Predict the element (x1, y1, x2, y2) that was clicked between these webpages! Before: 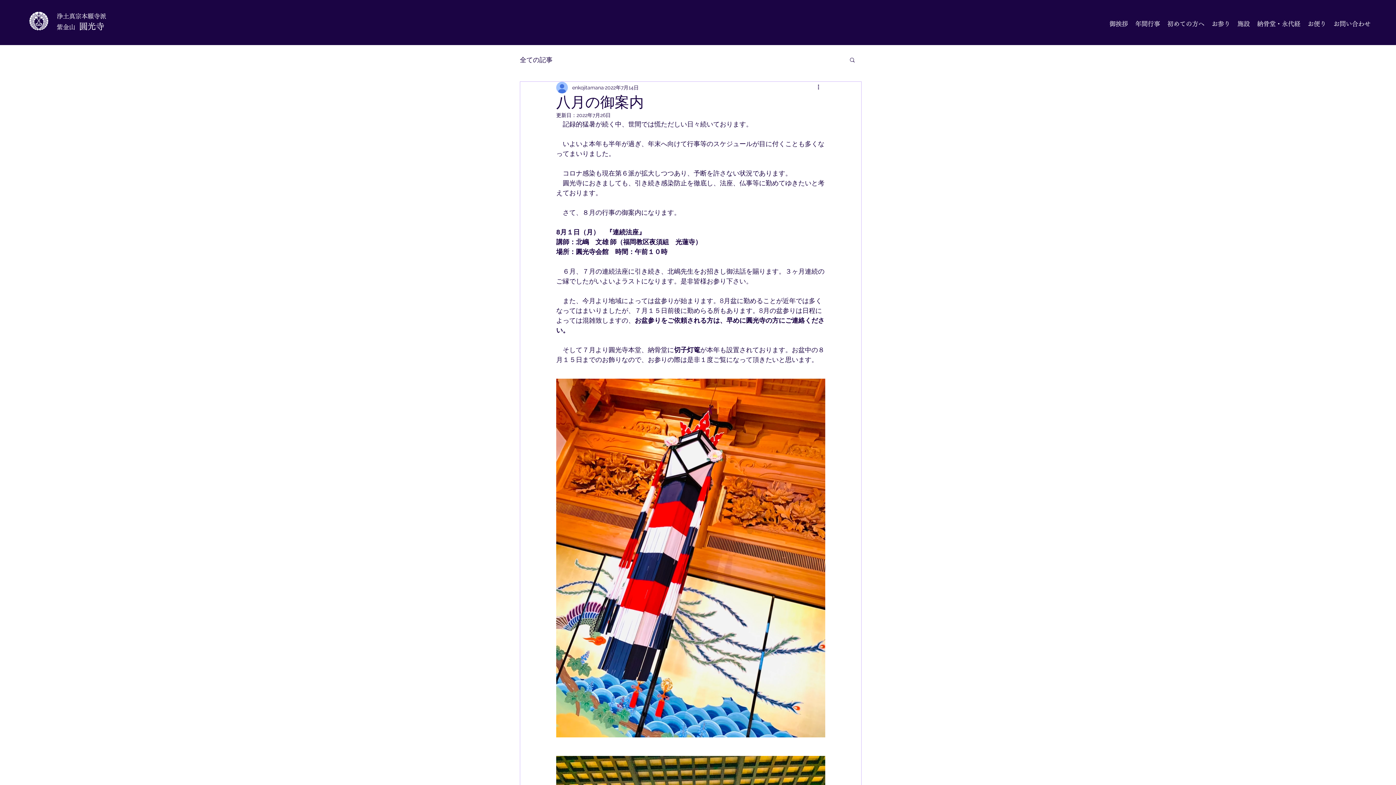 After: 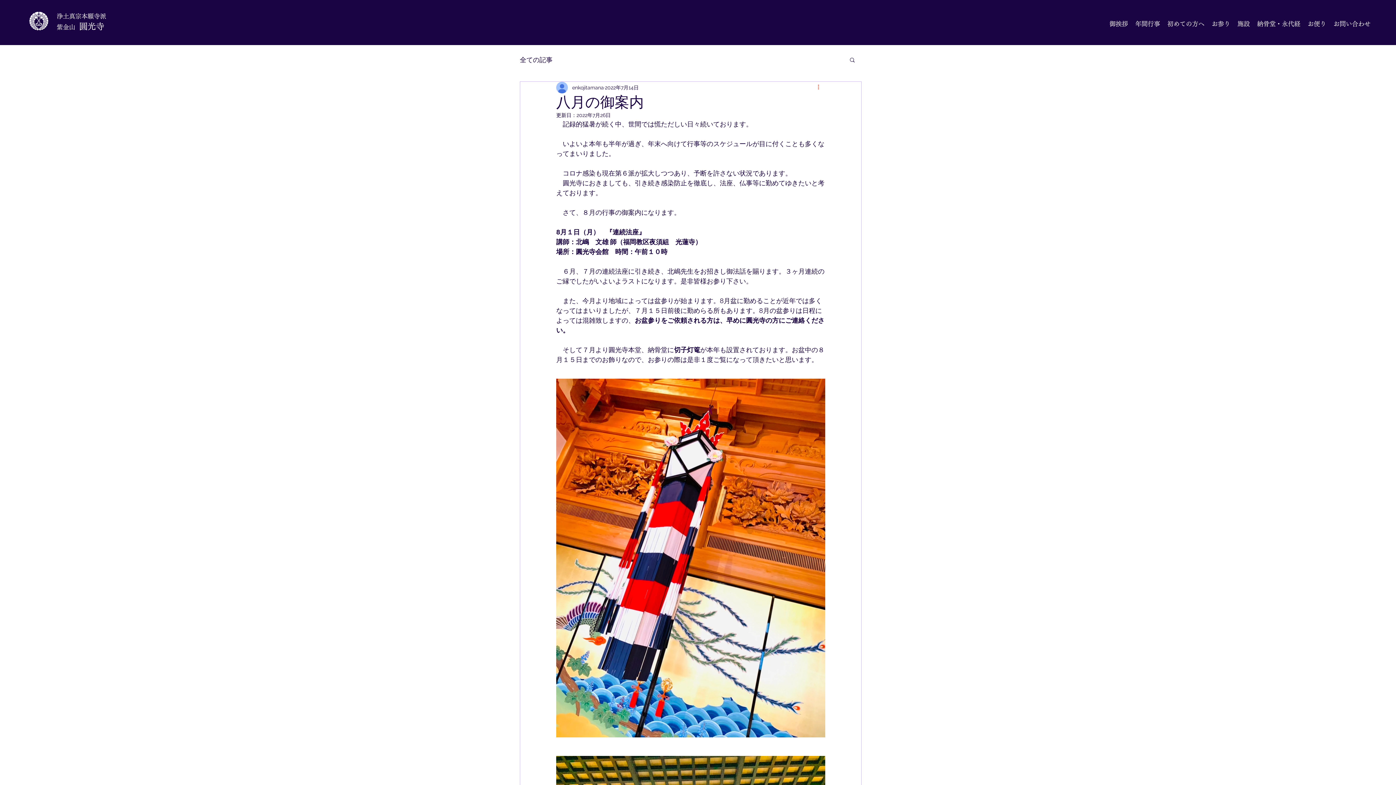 Action: label: その他のアクション bbox: (816, 83, 825, 92)